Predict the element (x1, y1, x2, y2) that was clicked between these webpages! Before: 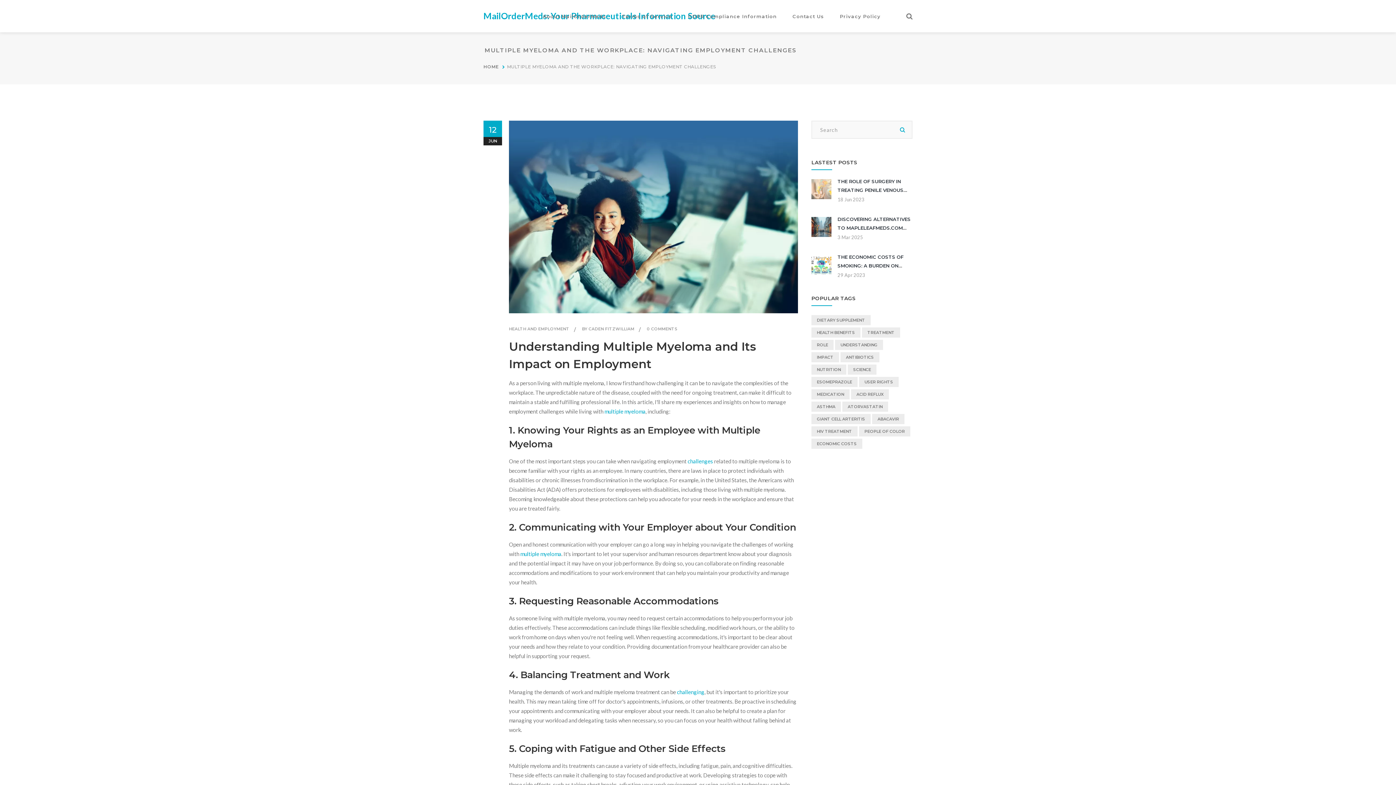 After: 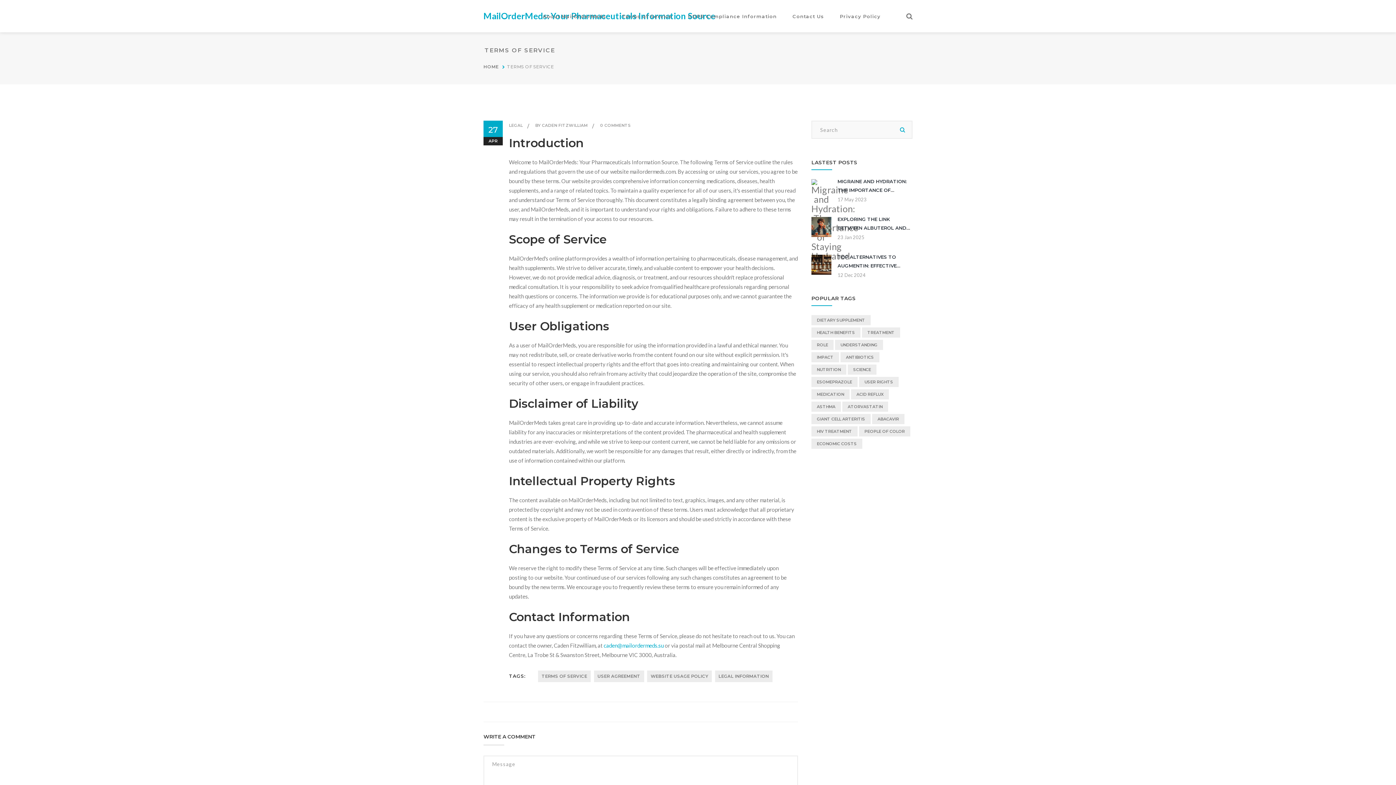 Action: label: Terms of Service bbox: (622, -2, 672, 34)